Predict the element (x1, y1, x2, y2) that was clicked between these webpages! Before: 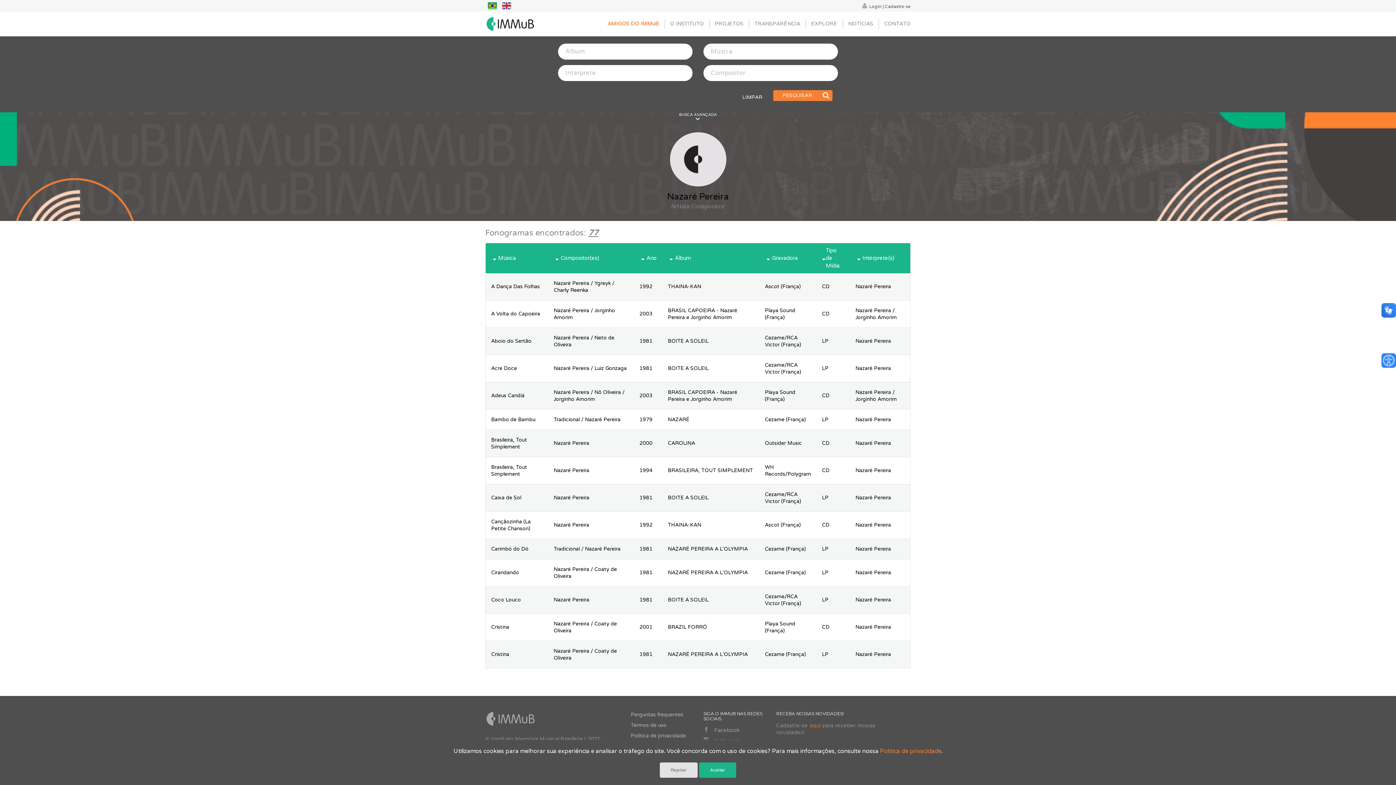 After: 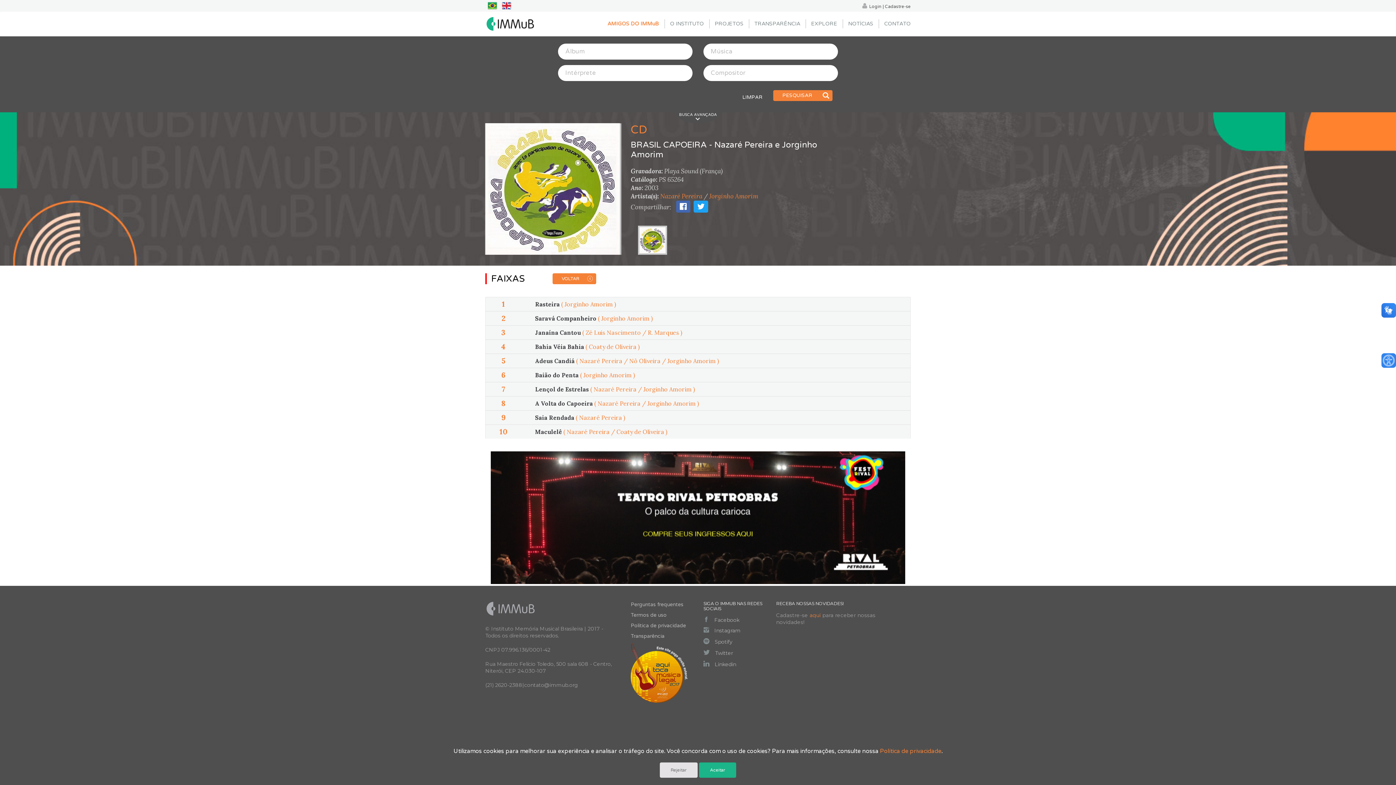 Action: bbox: (759, 382, 816, 409) label: Playa Sound (França)